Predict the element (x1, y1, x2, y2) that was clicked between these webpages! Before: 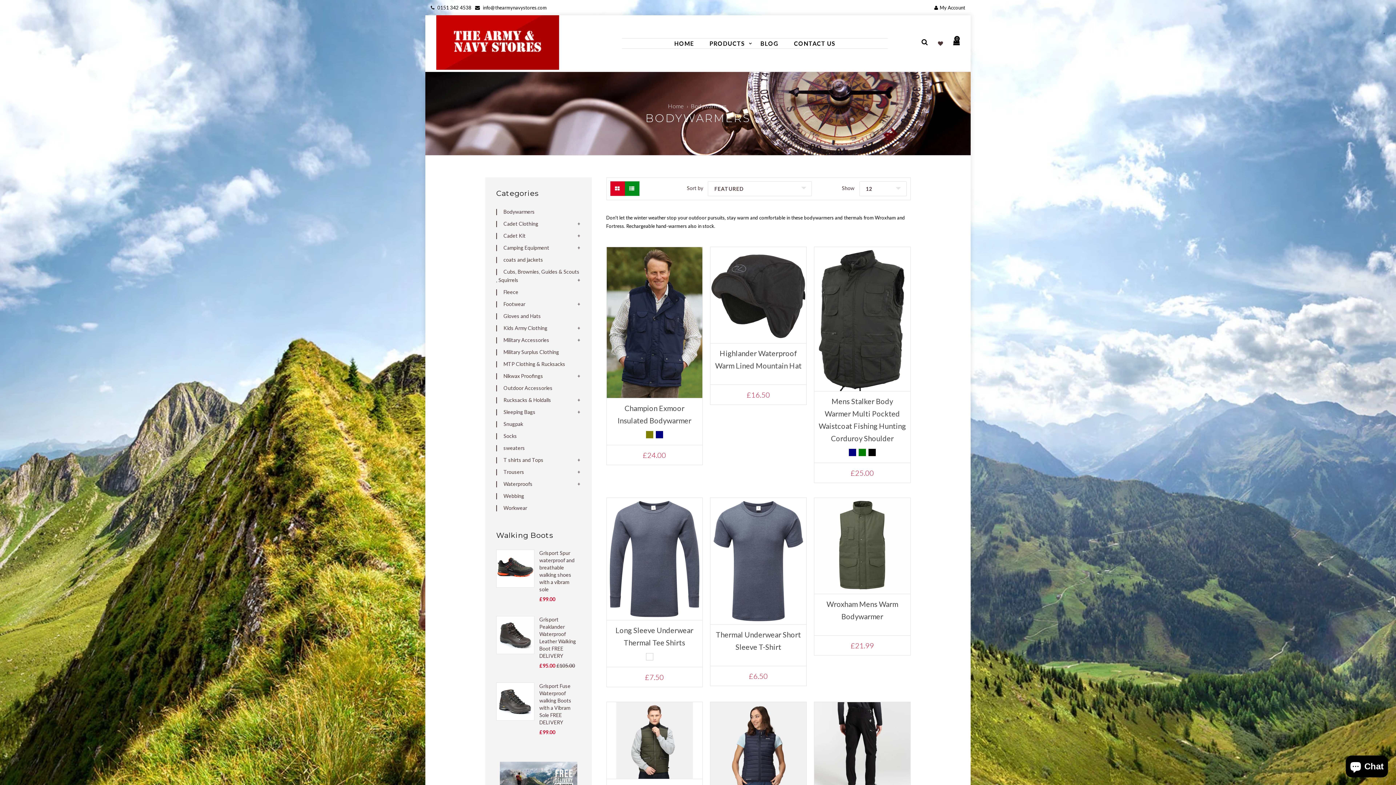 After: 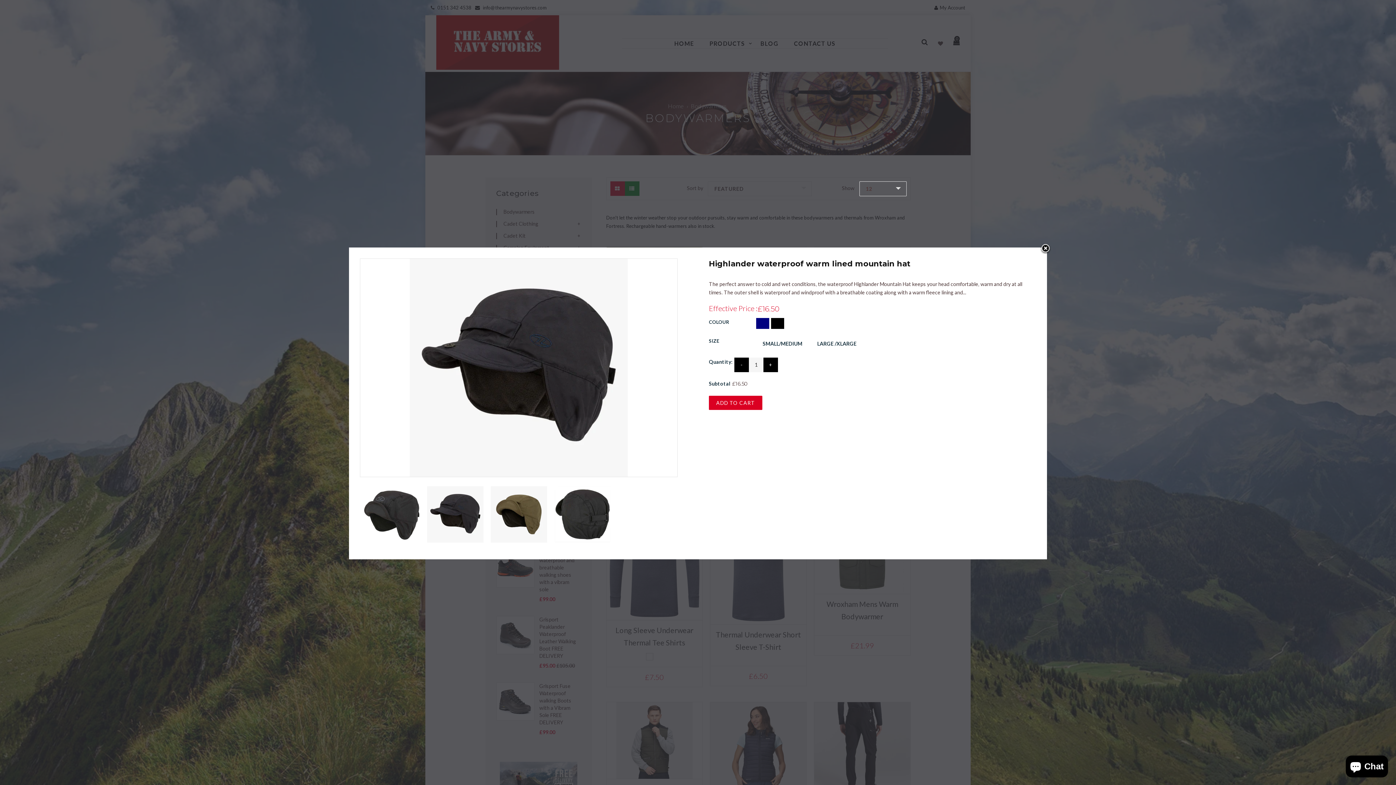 Action: bbox: (743, 287, 758, 302)